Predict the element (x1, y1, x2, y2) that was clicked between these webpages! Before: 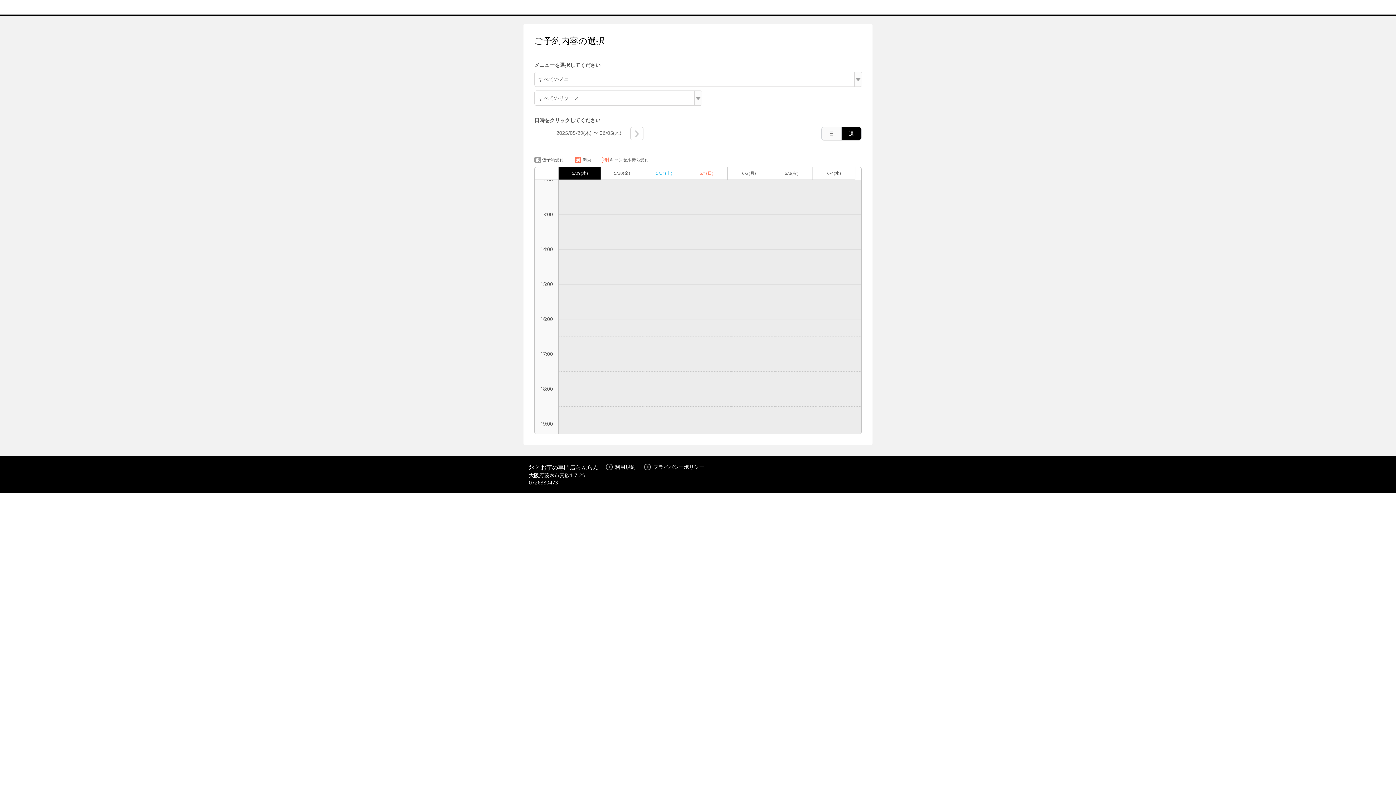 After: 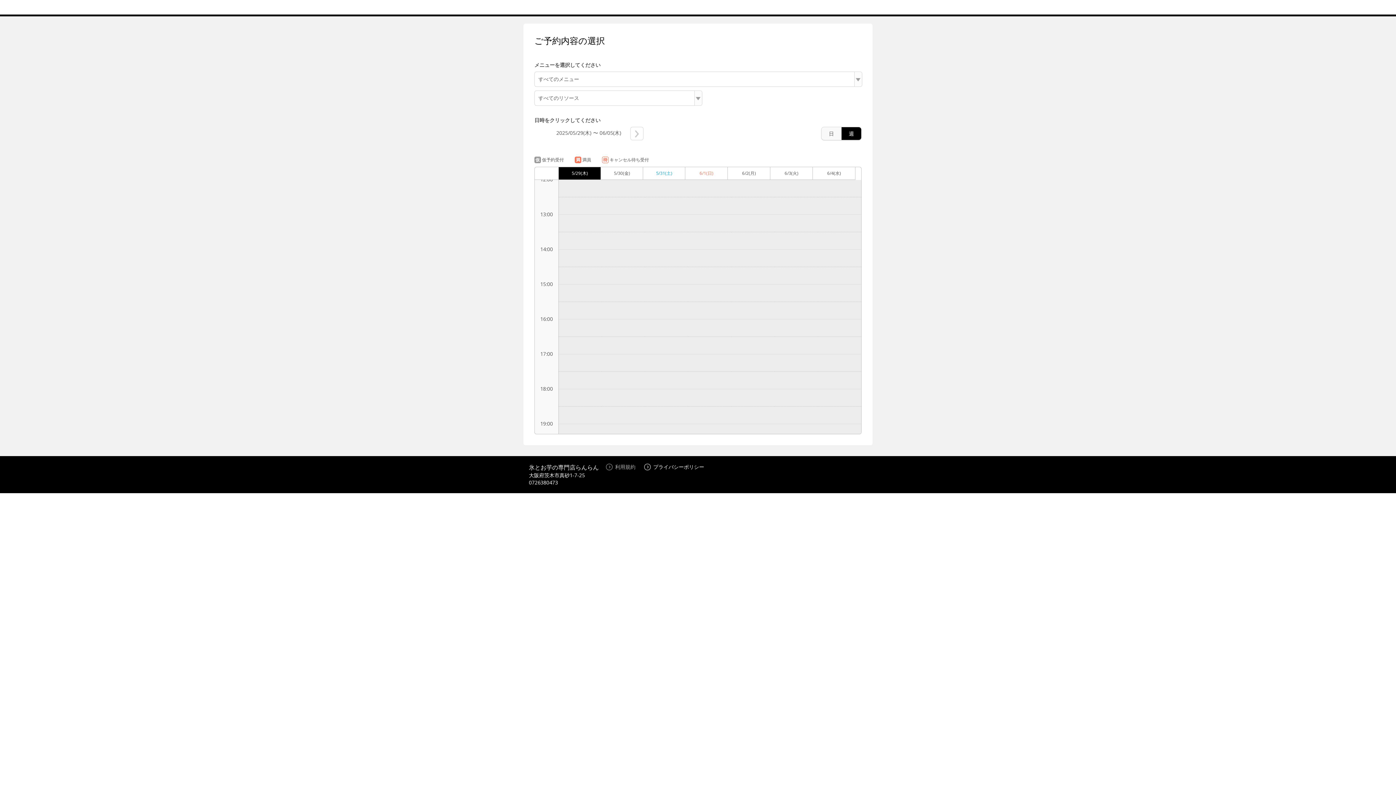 Action: bbox: (606, 463, 635, 470) label: 利用規約